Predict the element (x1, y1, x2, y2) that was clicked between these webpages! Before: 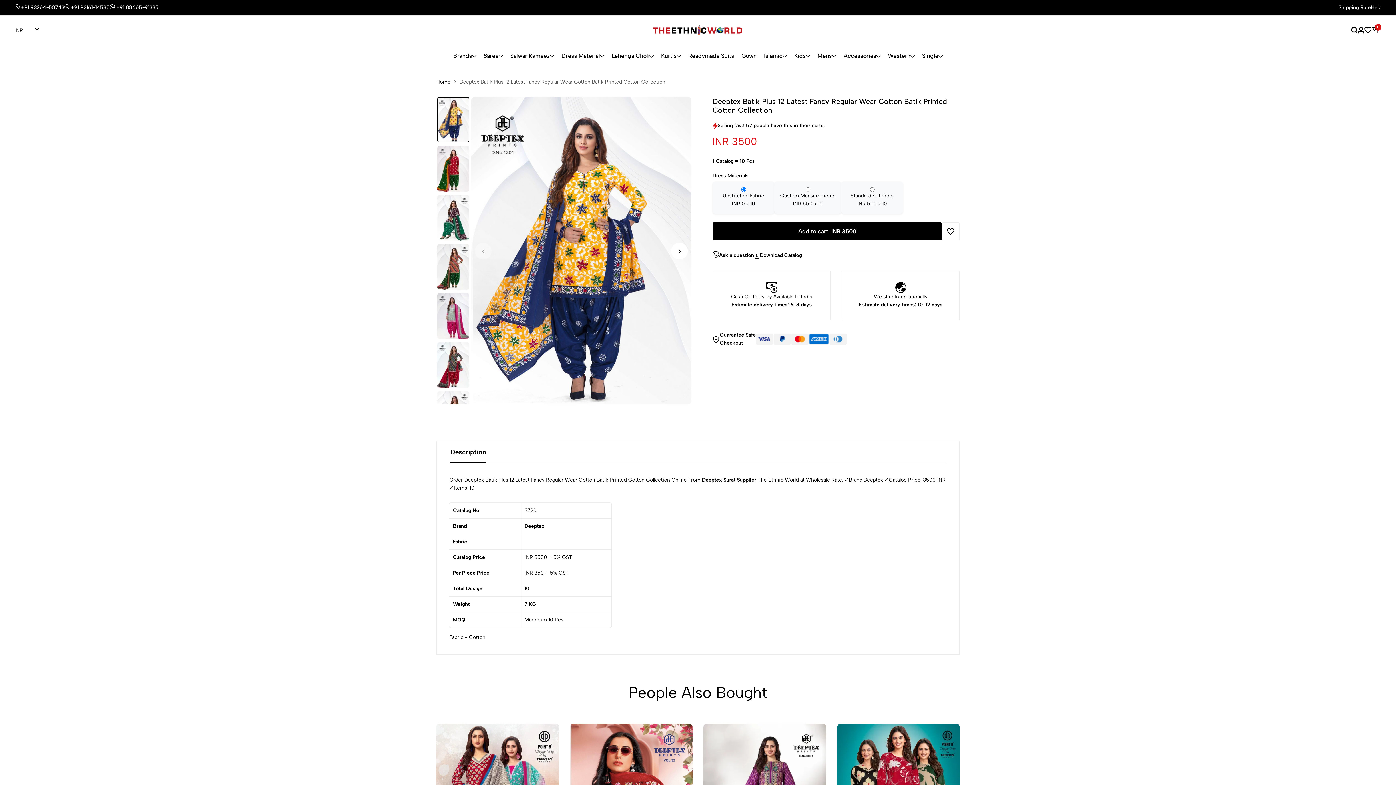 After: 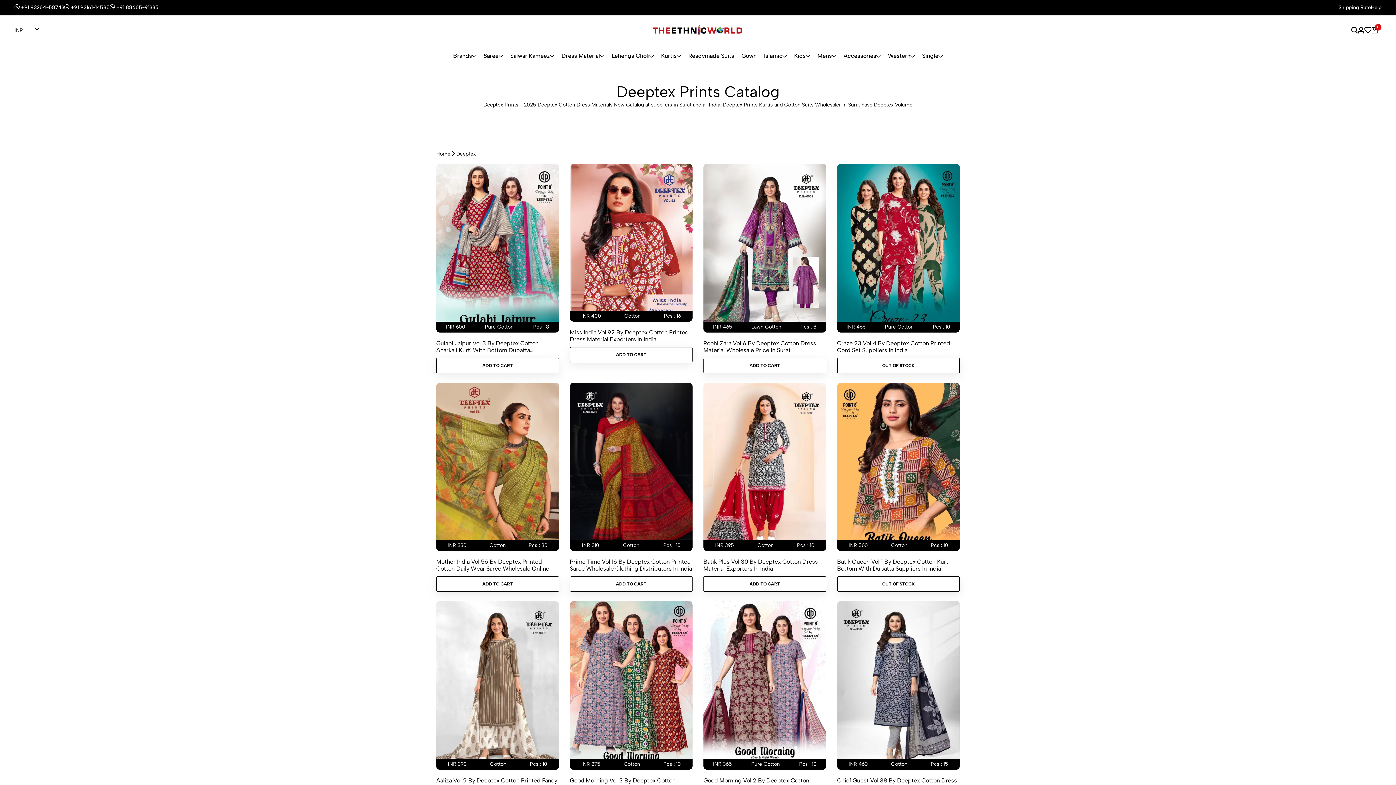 Action: label: Deeptex bbox: (524, 522, 544, 530)